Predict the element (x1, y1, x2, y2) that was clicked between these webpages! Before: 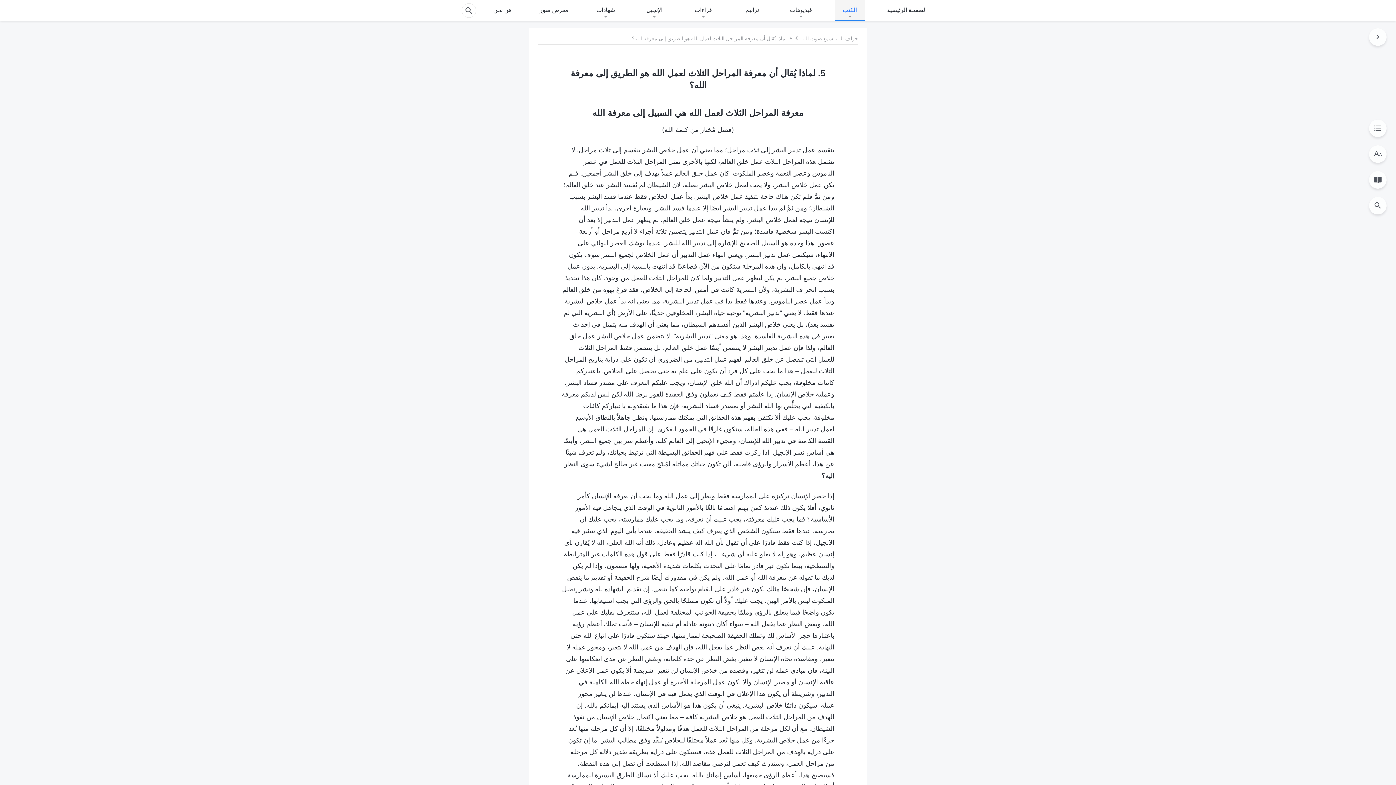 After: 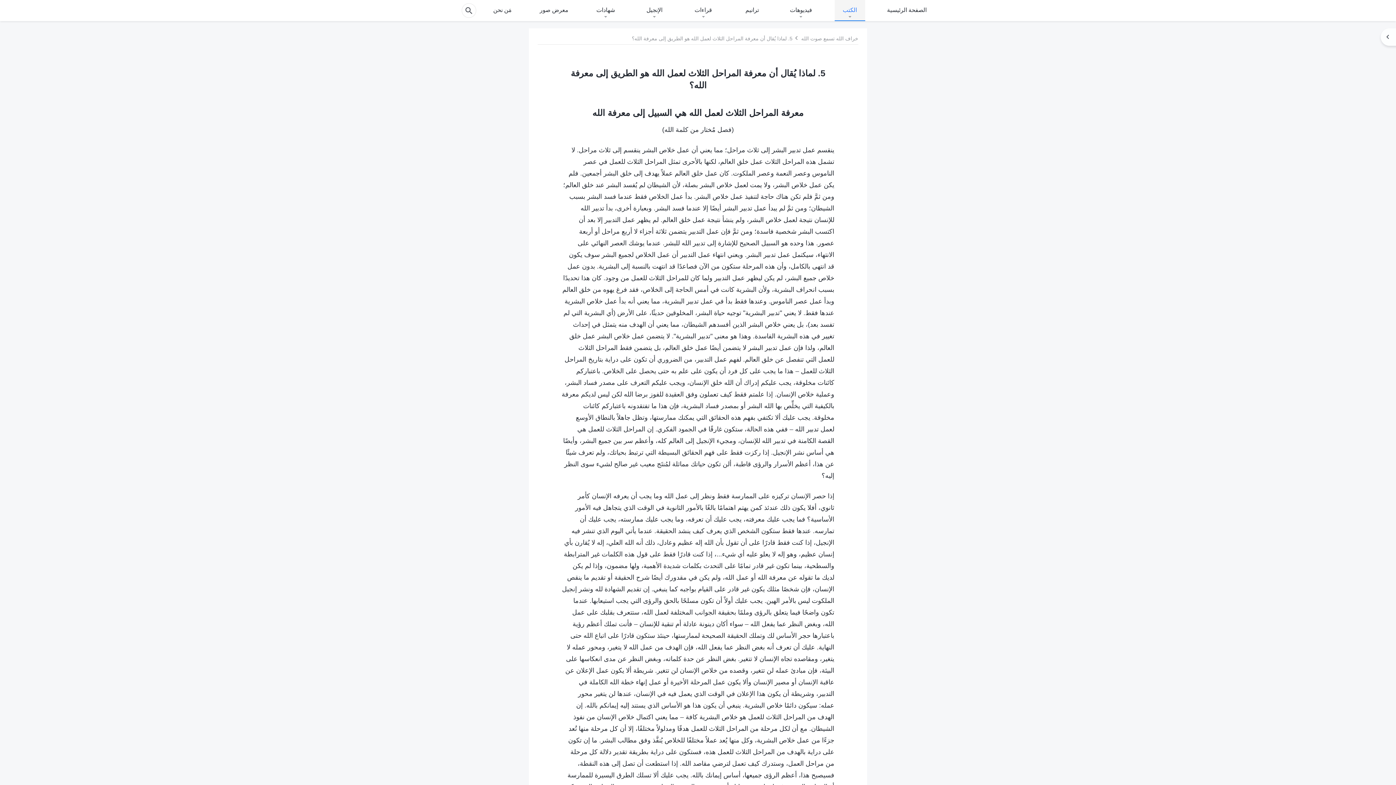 Action: bbox: (1369, 28, 1386, 45)